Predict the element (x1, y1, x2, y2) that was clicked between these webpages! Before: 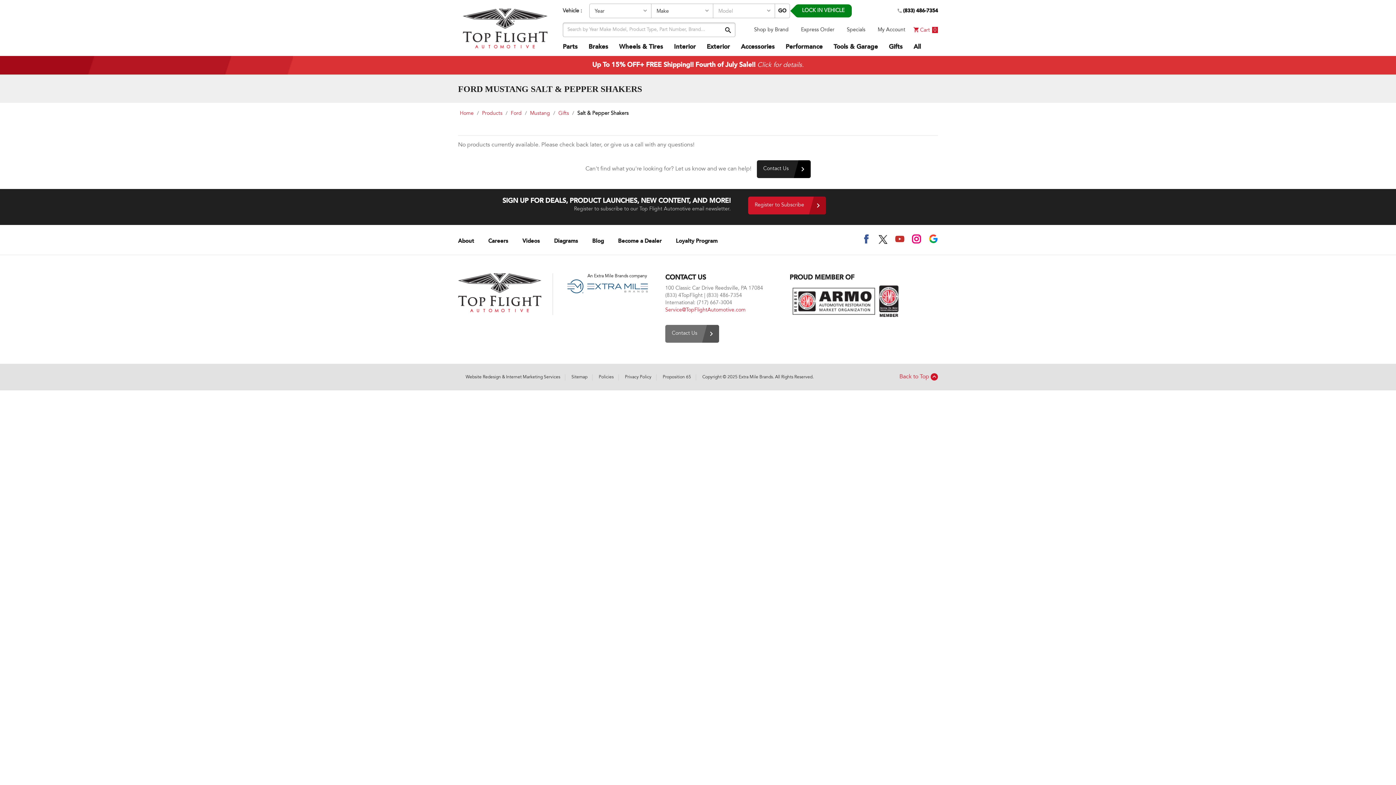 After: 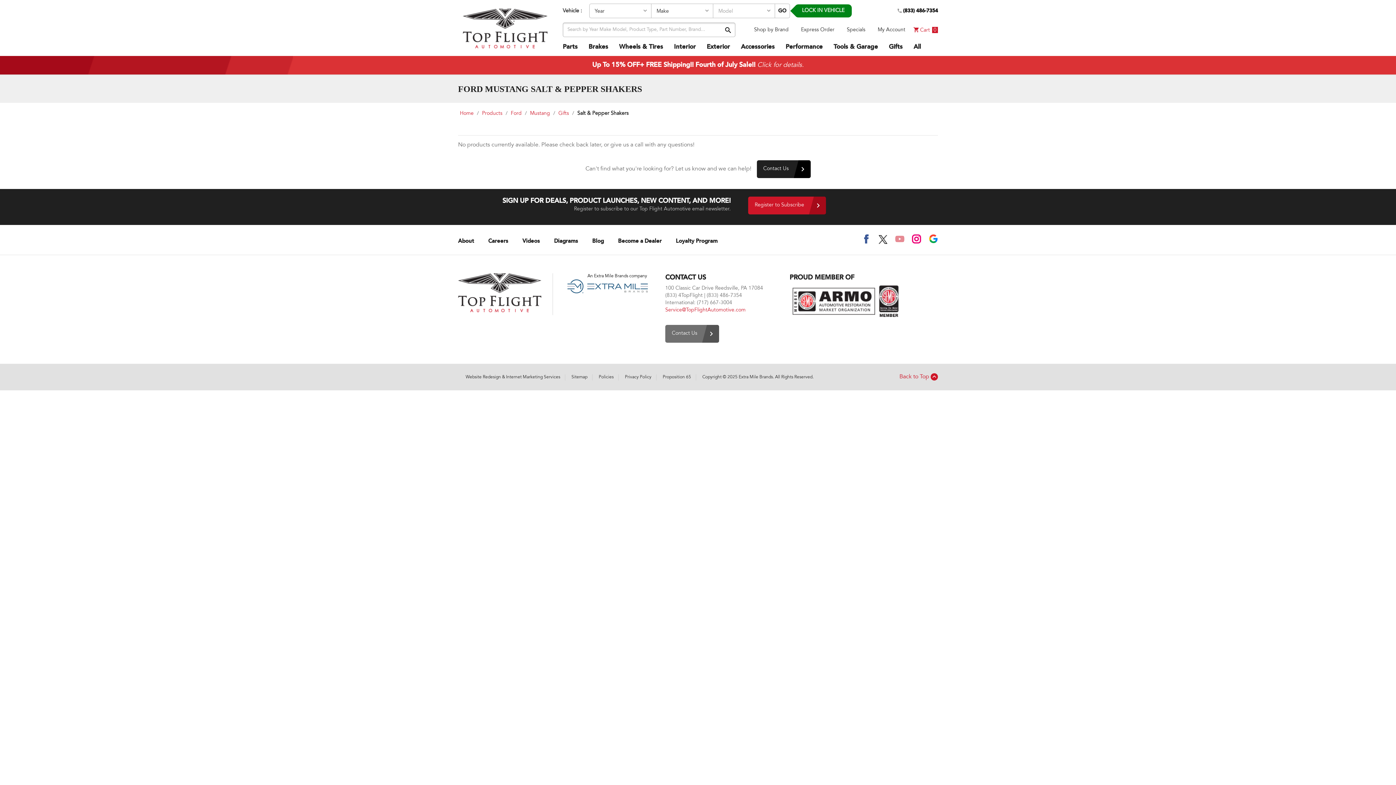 Action: bbox: (895, 234, 904, 244)